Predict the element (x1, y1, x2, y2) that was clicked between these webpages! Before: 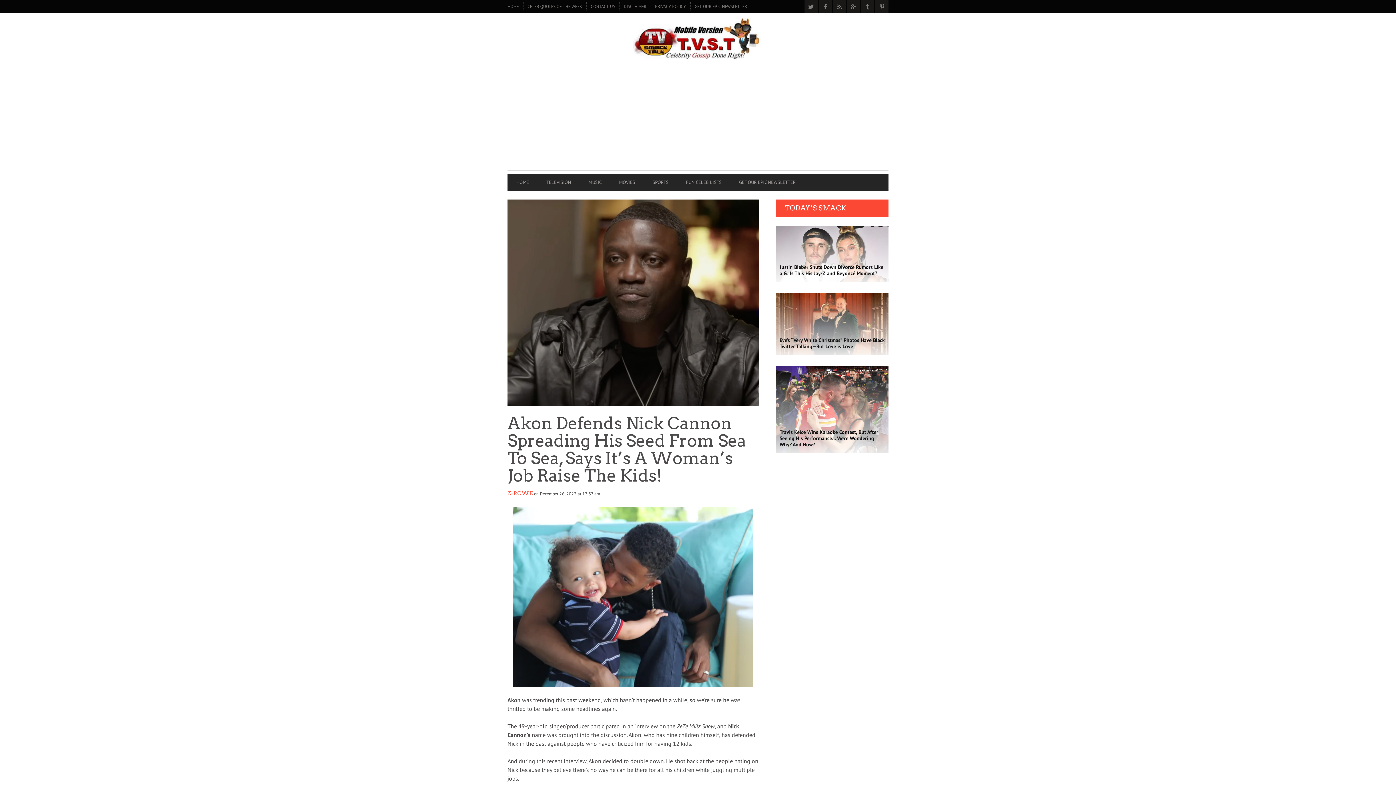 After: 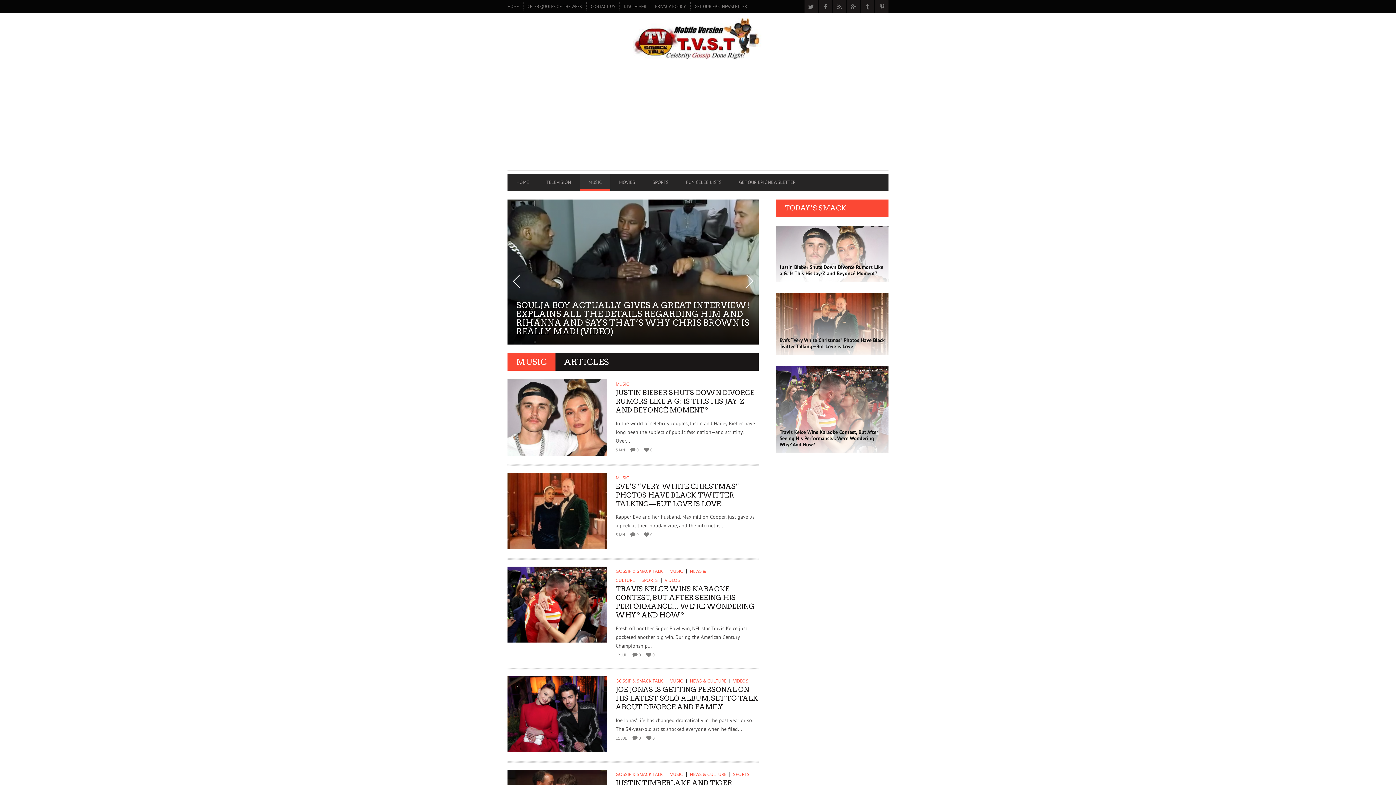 Action: bbox: (580, 175, 610, 189) label: MUSIC